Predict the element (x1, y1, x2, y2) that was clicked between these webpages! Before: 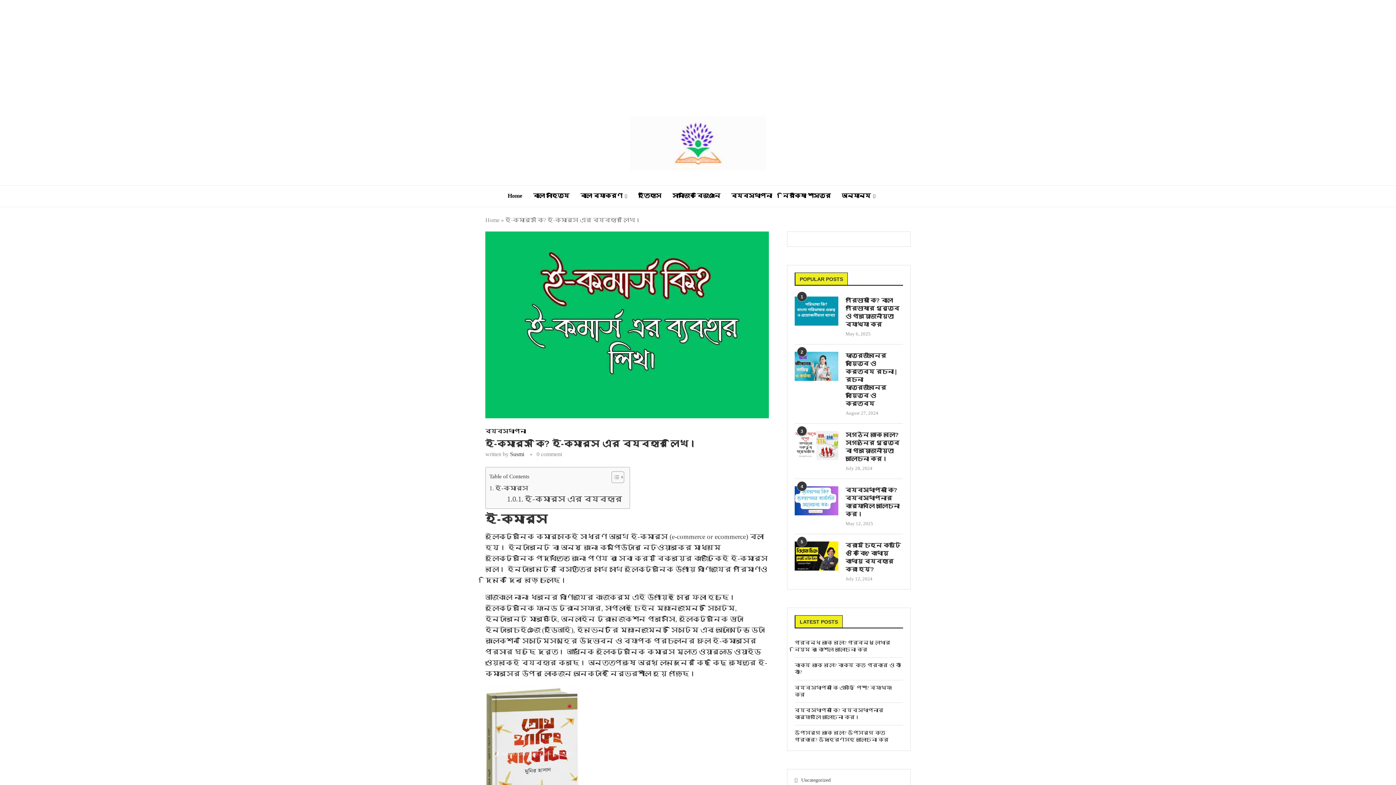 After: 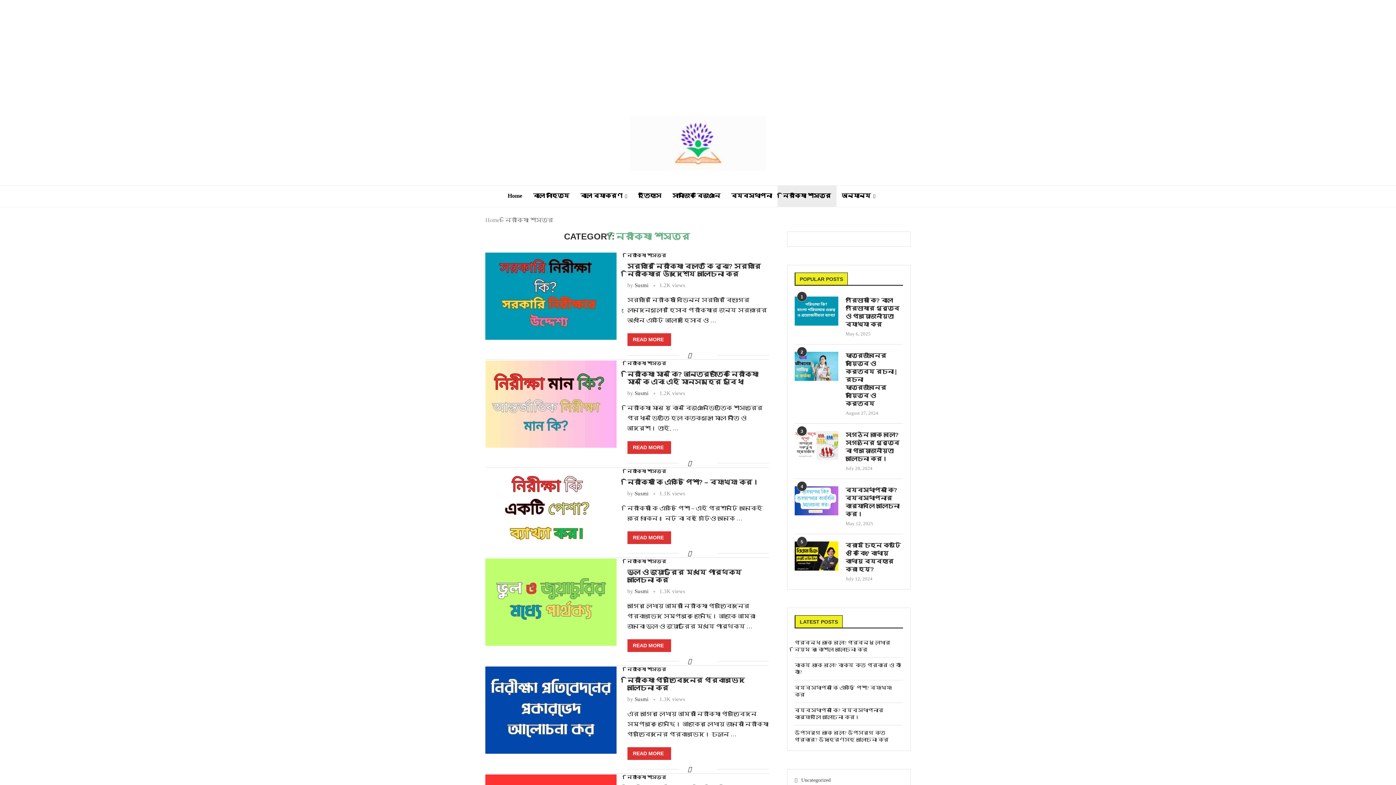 Action: bbox: (777, 185, 836, 207) label: নিরীক্ষা শাস্ত্র